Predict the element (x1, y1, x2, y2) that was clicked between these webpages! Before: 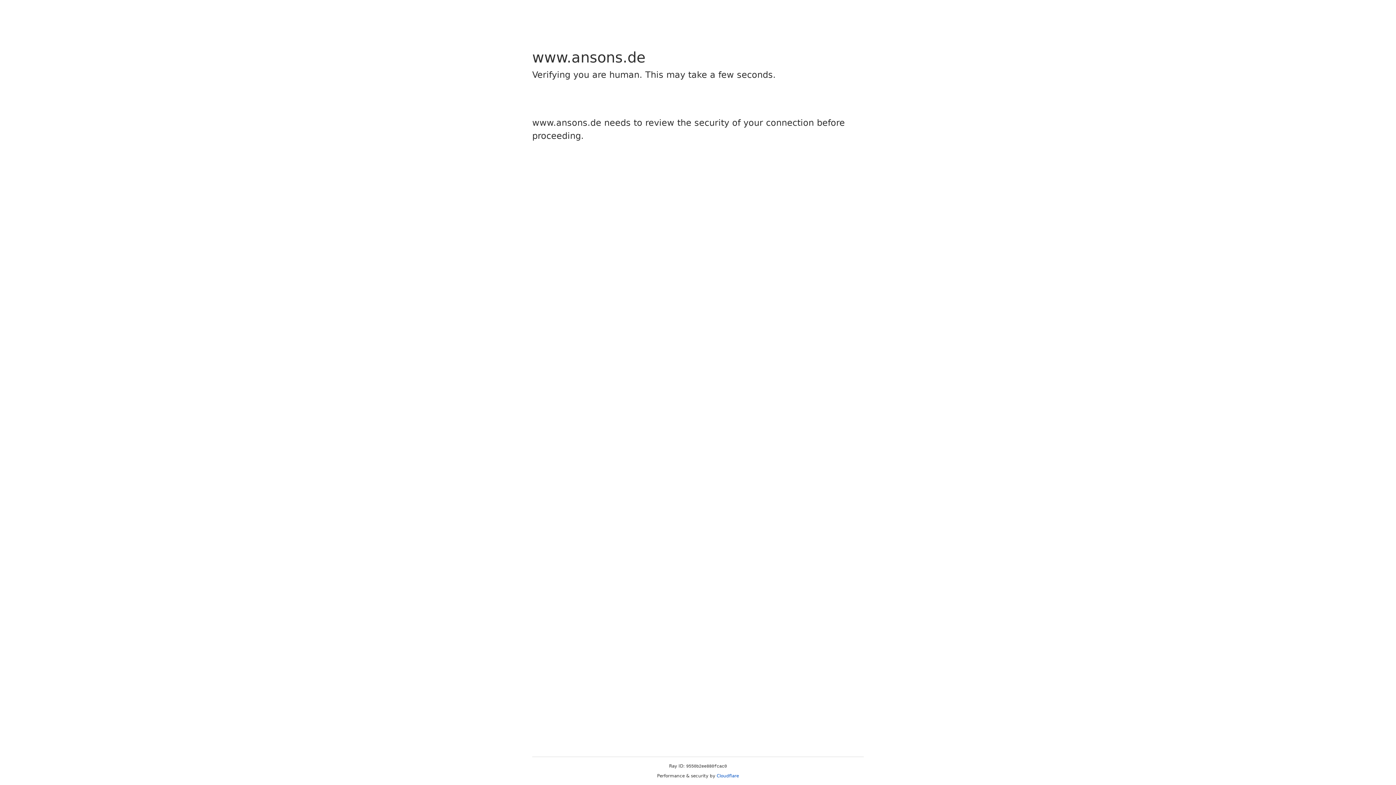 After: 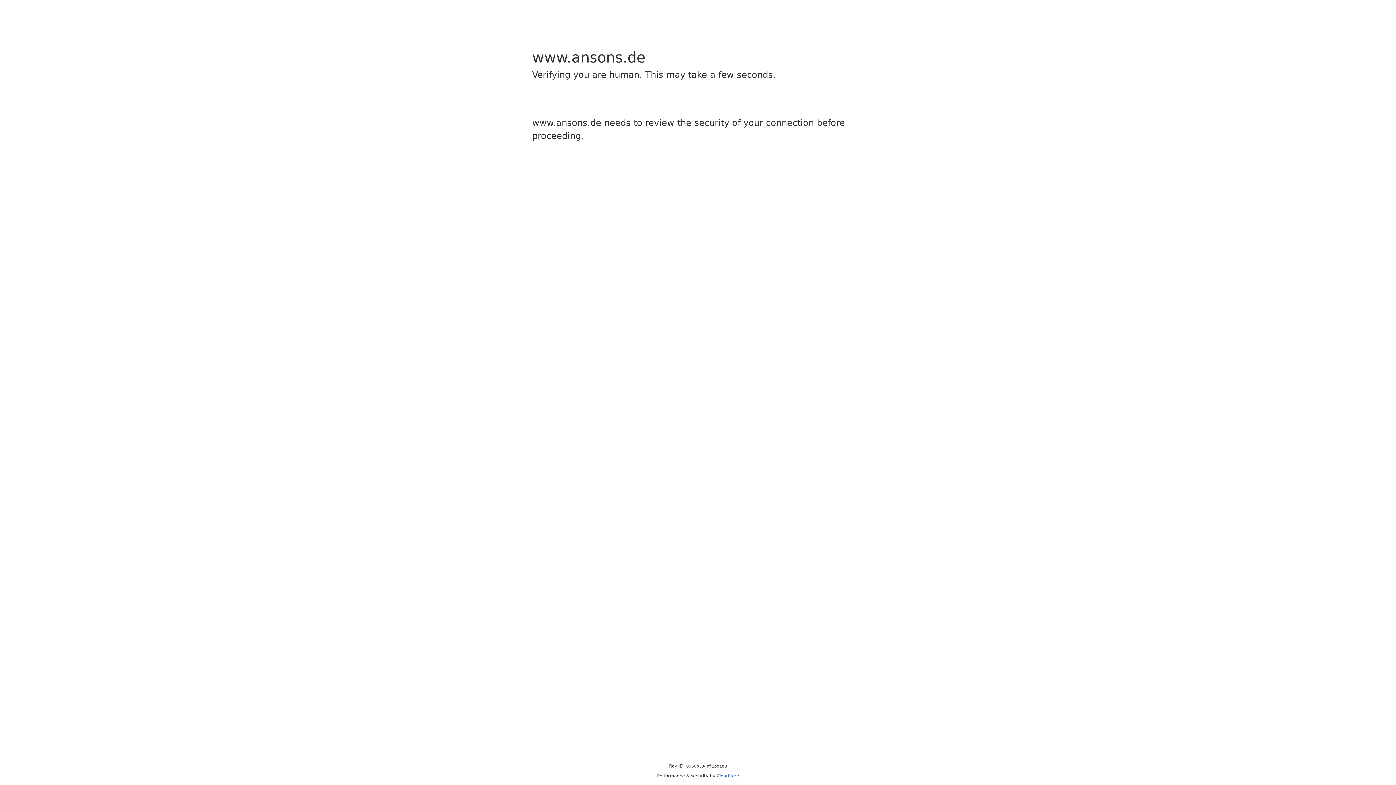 Action: label: Cloudflare bbox: (716, 773, 739, 778)